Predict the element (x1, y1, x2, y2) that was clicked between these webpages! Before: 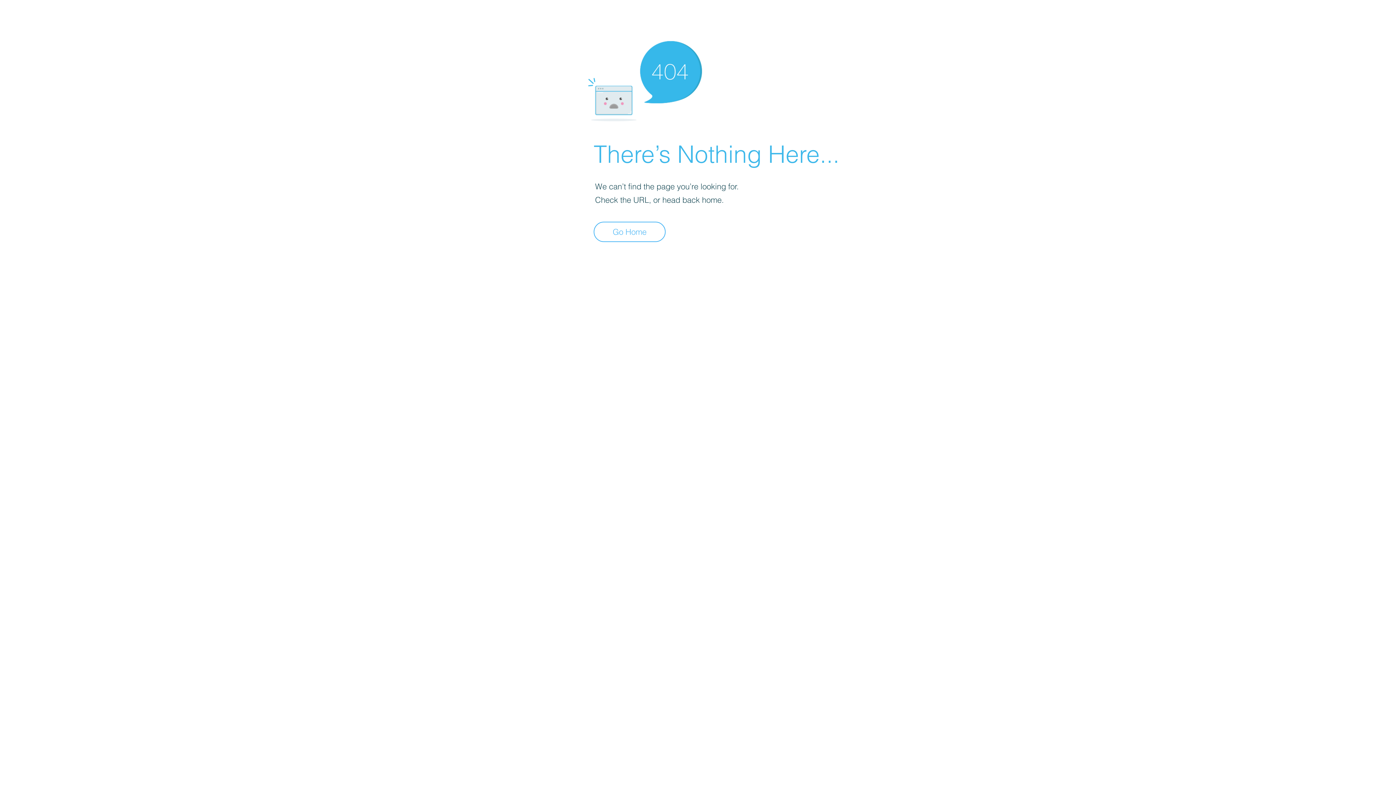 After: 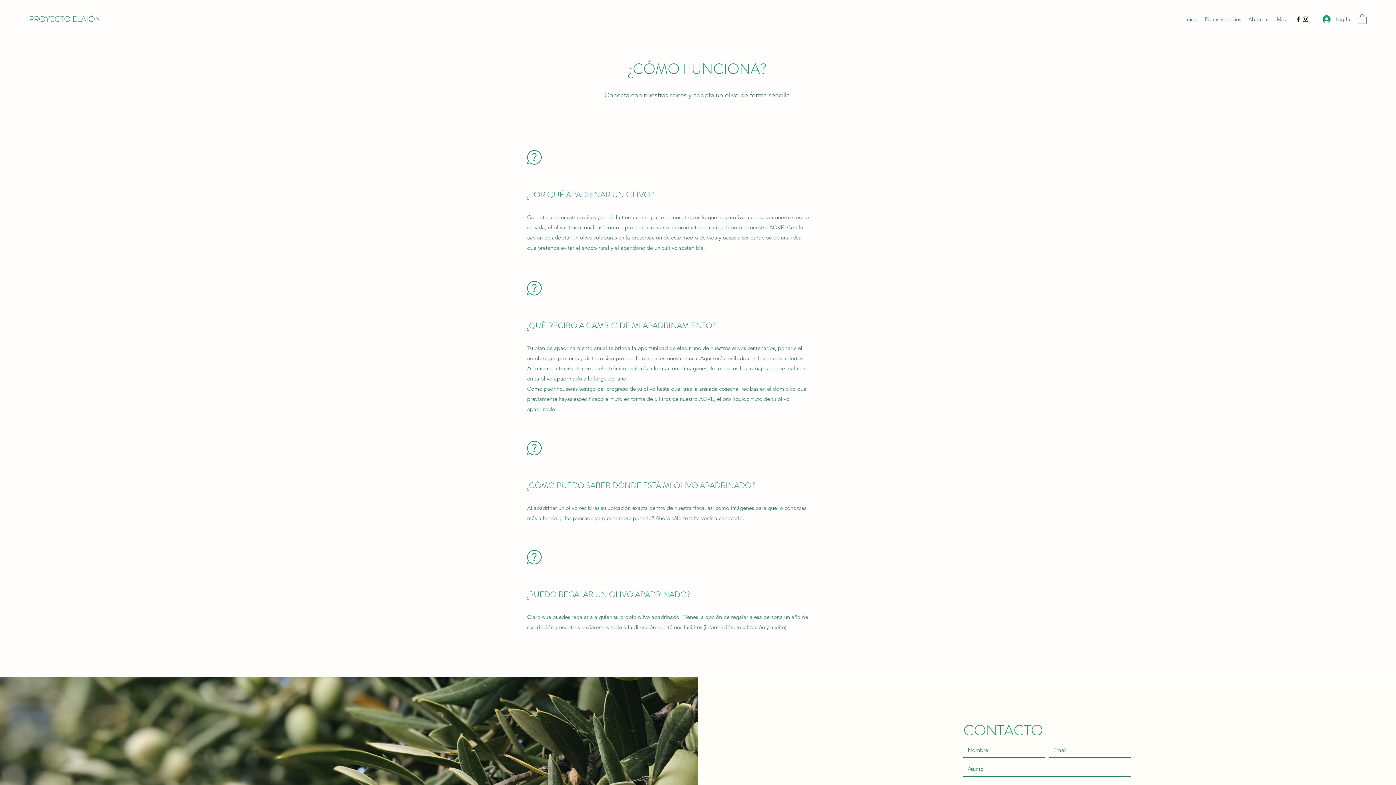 Action: label: Go Home bbox: (593, 221, 665, 242)